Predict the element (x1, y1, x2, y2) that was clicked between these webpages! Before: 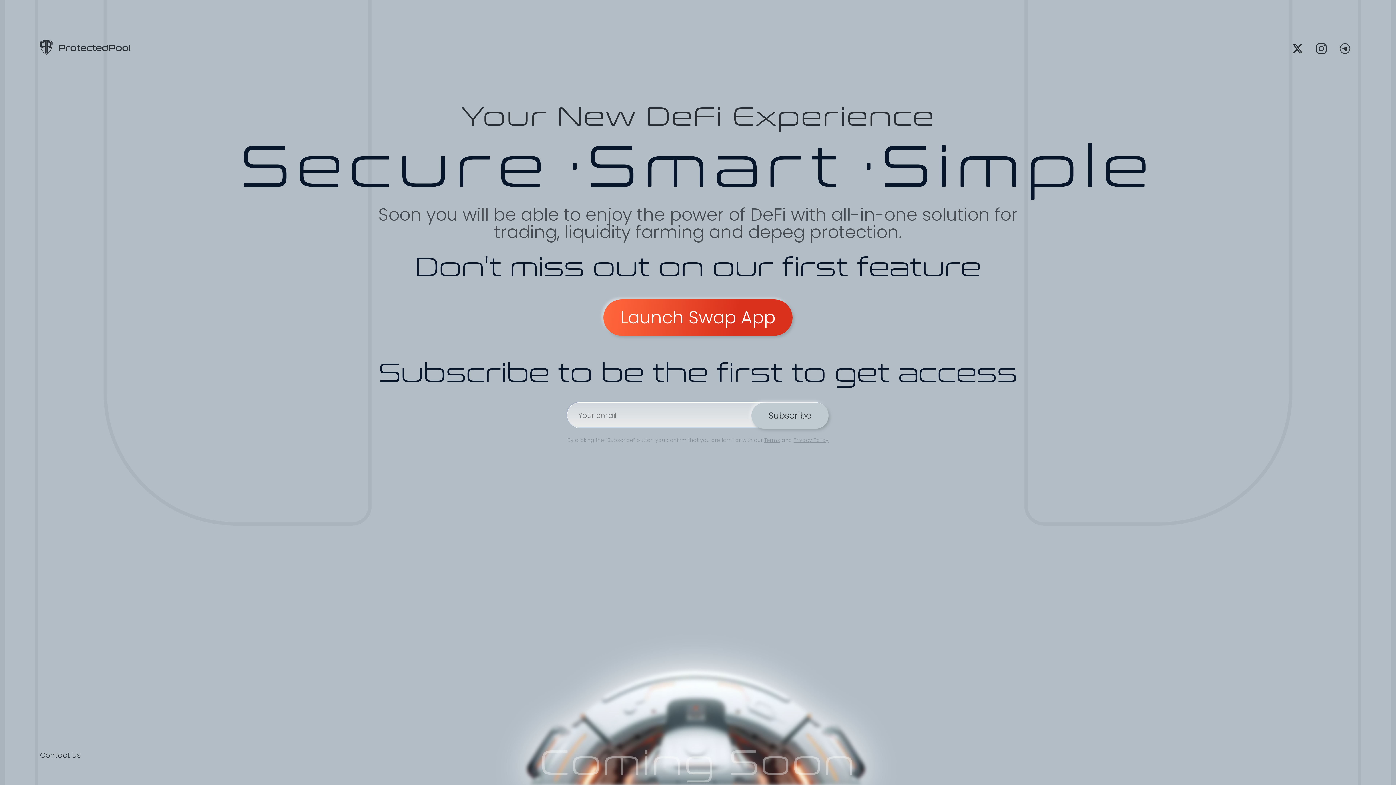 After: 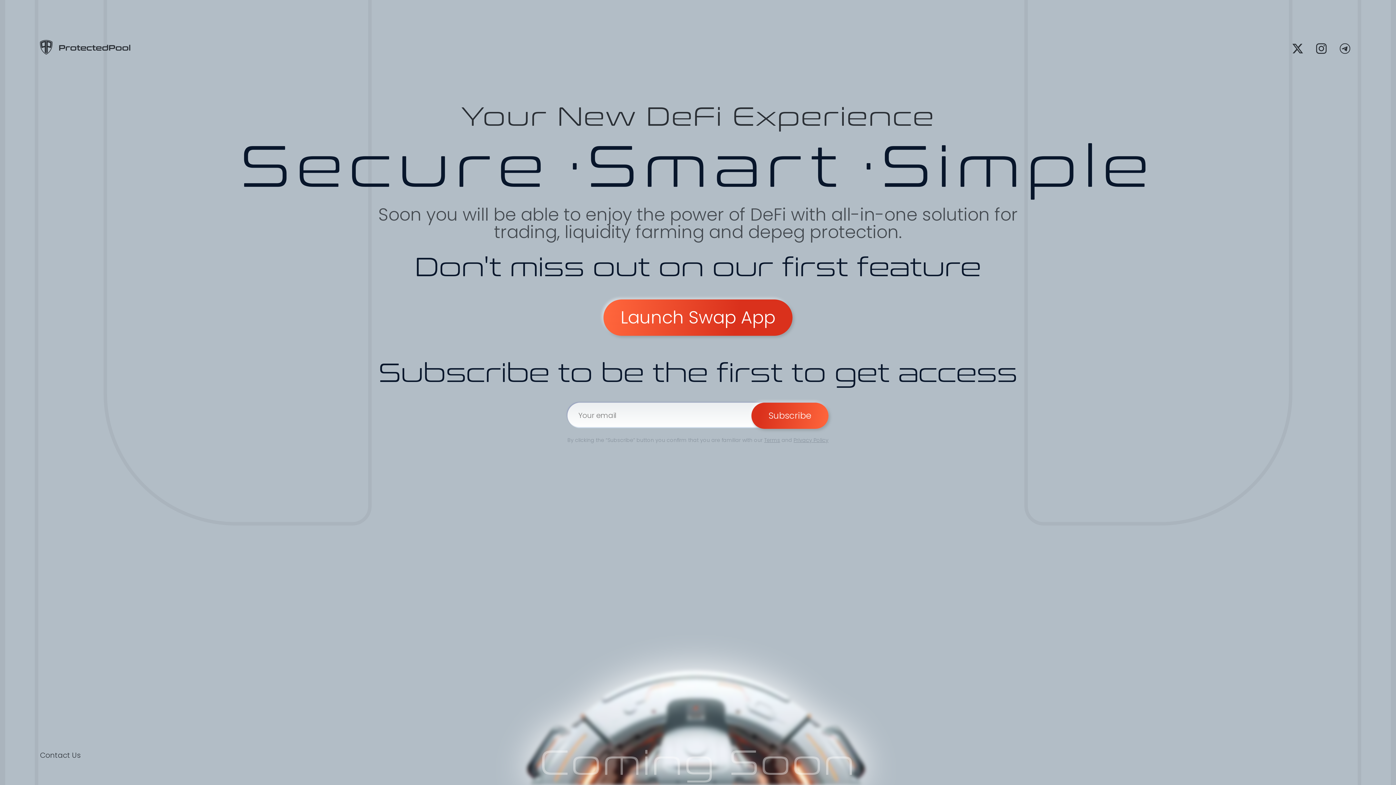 Action: label: Subscribe bbox: (751, 402, 828, 429)